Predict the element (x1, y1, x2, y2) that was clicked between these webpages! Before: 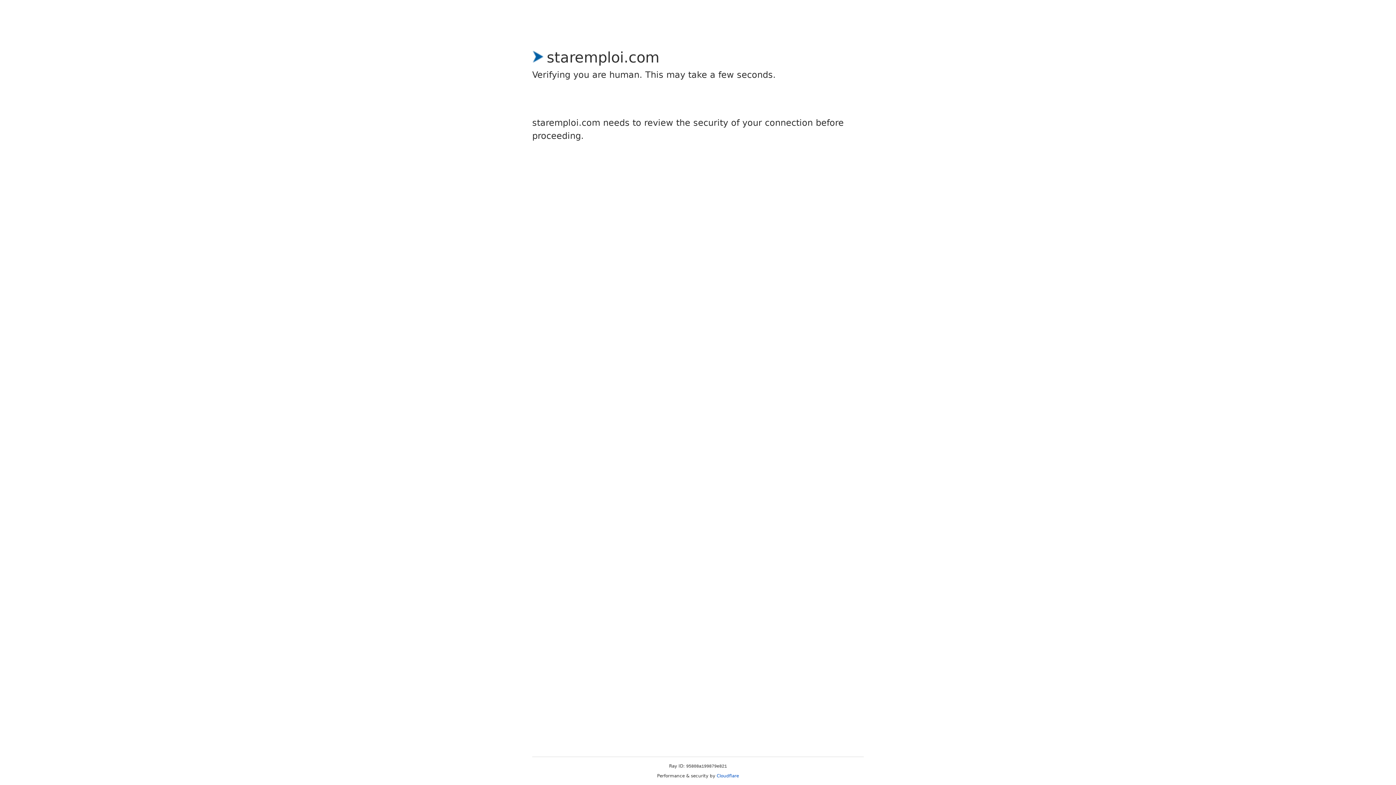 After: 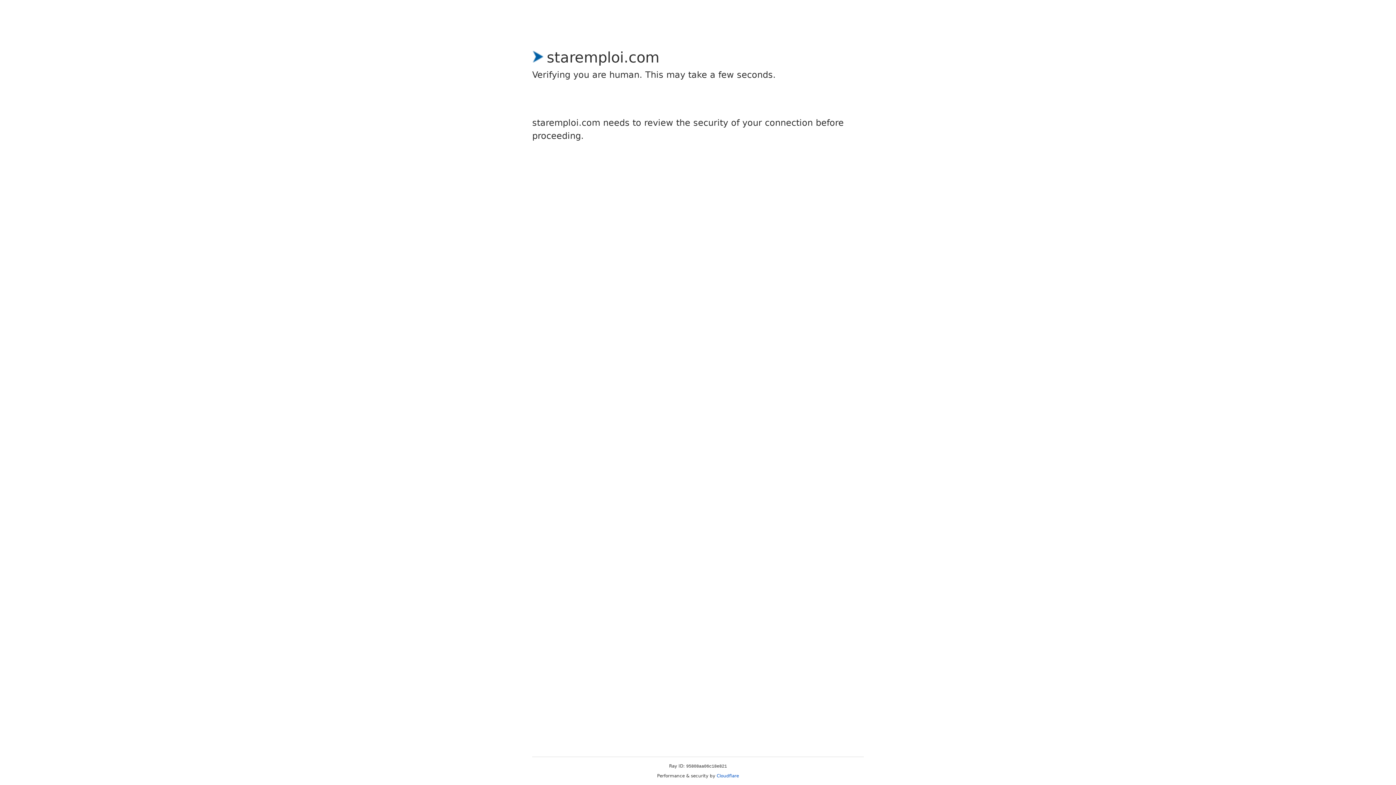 Action: bbox: (716, 773, 739, 778) label: Cloudflare